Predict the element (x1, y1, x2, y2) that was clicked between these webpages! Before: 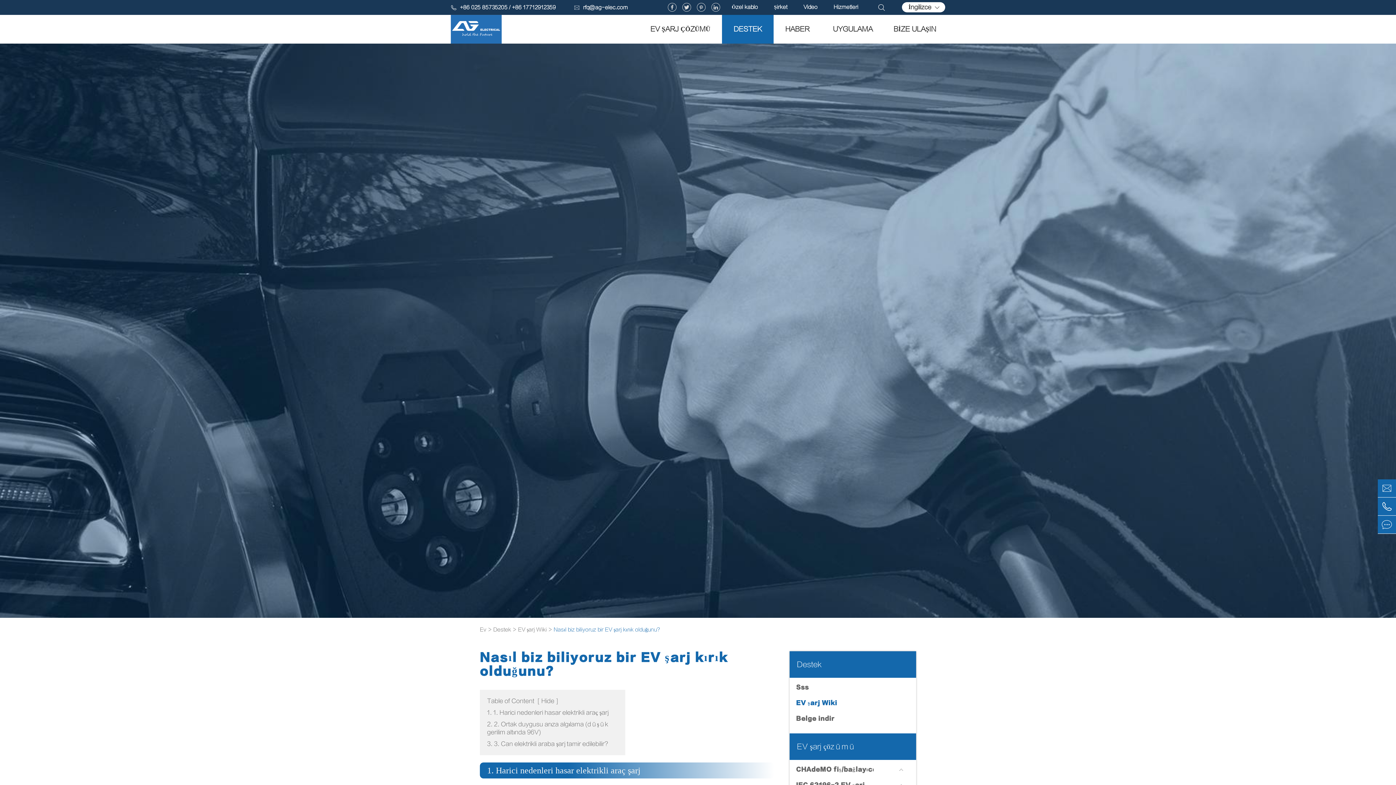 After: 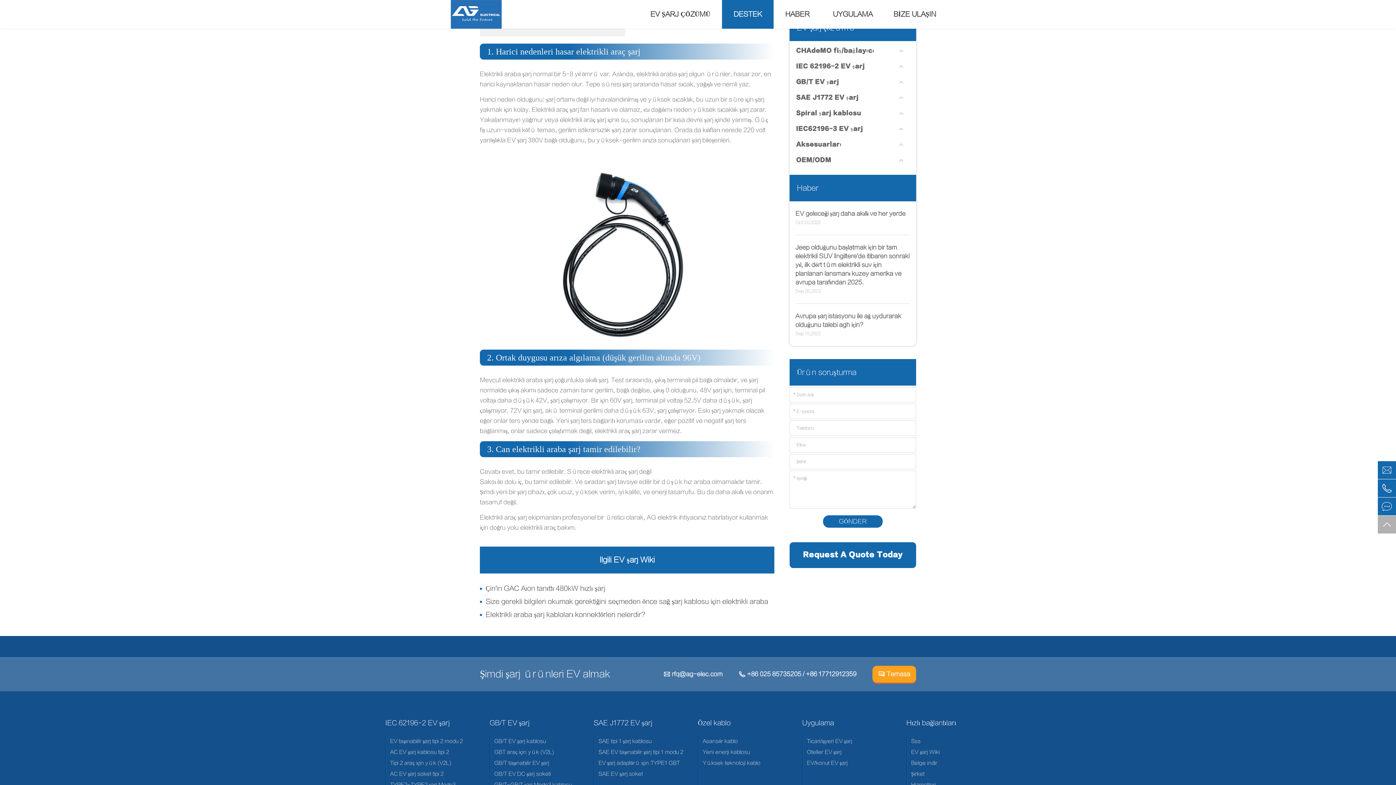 Action: label: 1. 1. Harici nedenleri hasar elektrikli araç şarj bbox: (487, 709, 608, 716)